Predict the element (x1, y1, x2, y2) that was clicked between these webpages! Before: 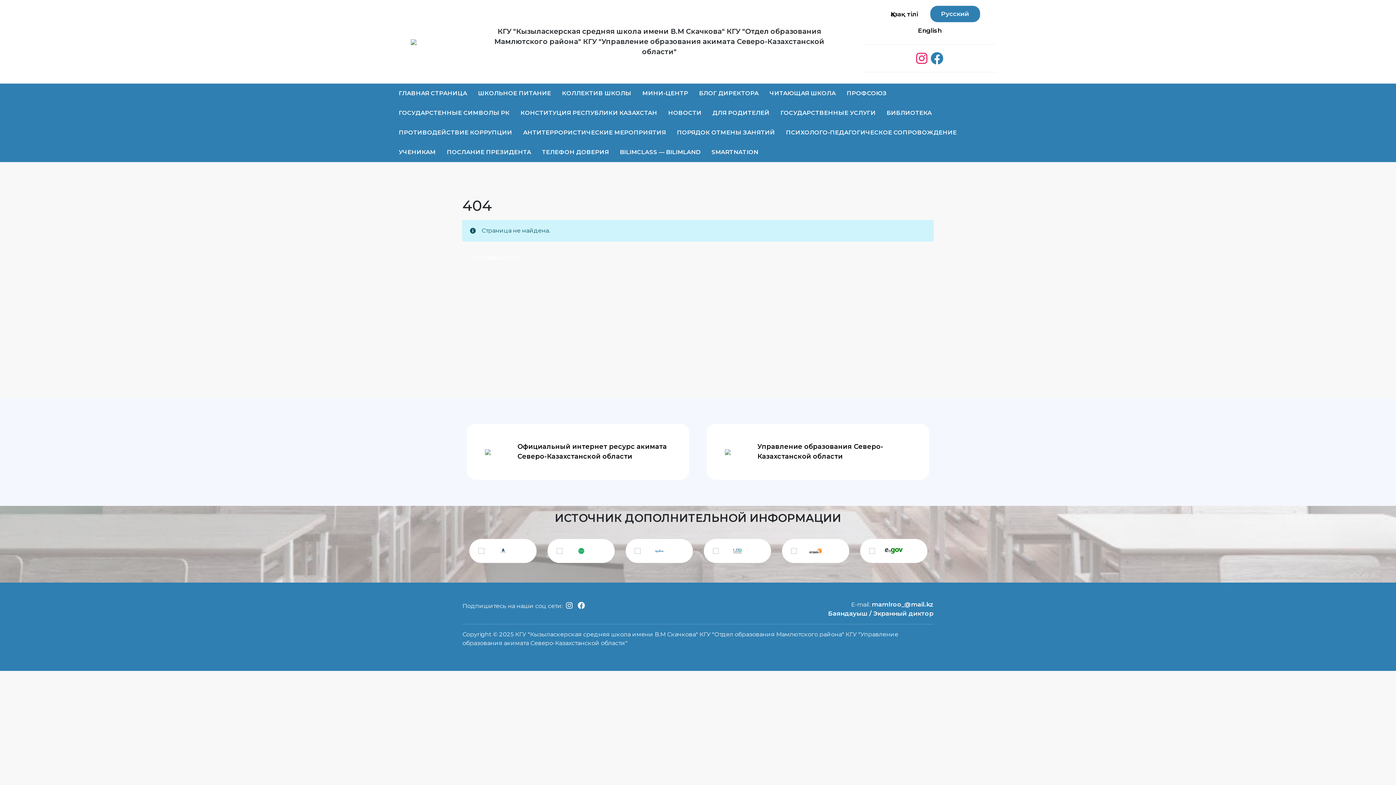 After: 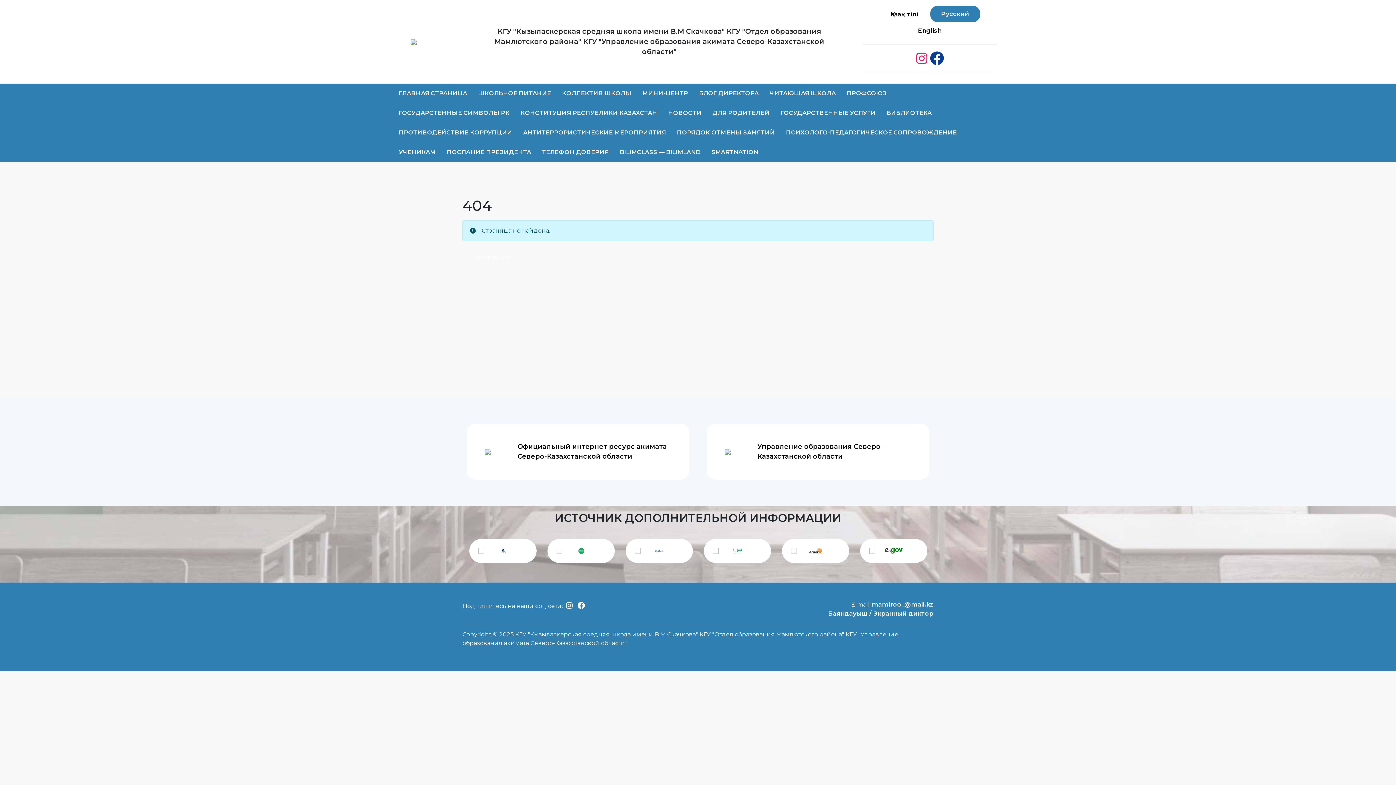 Action: bbox: (930, 49, 943, 68)